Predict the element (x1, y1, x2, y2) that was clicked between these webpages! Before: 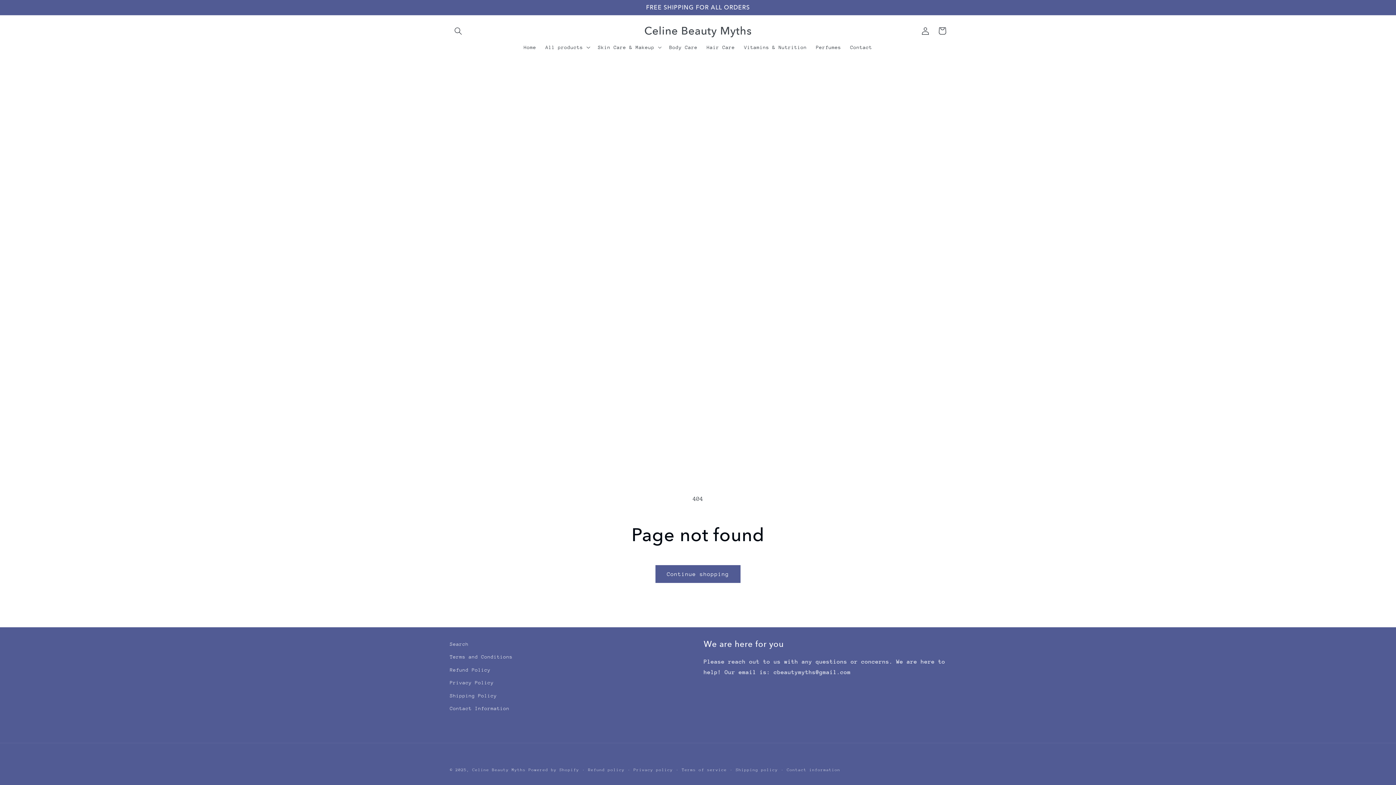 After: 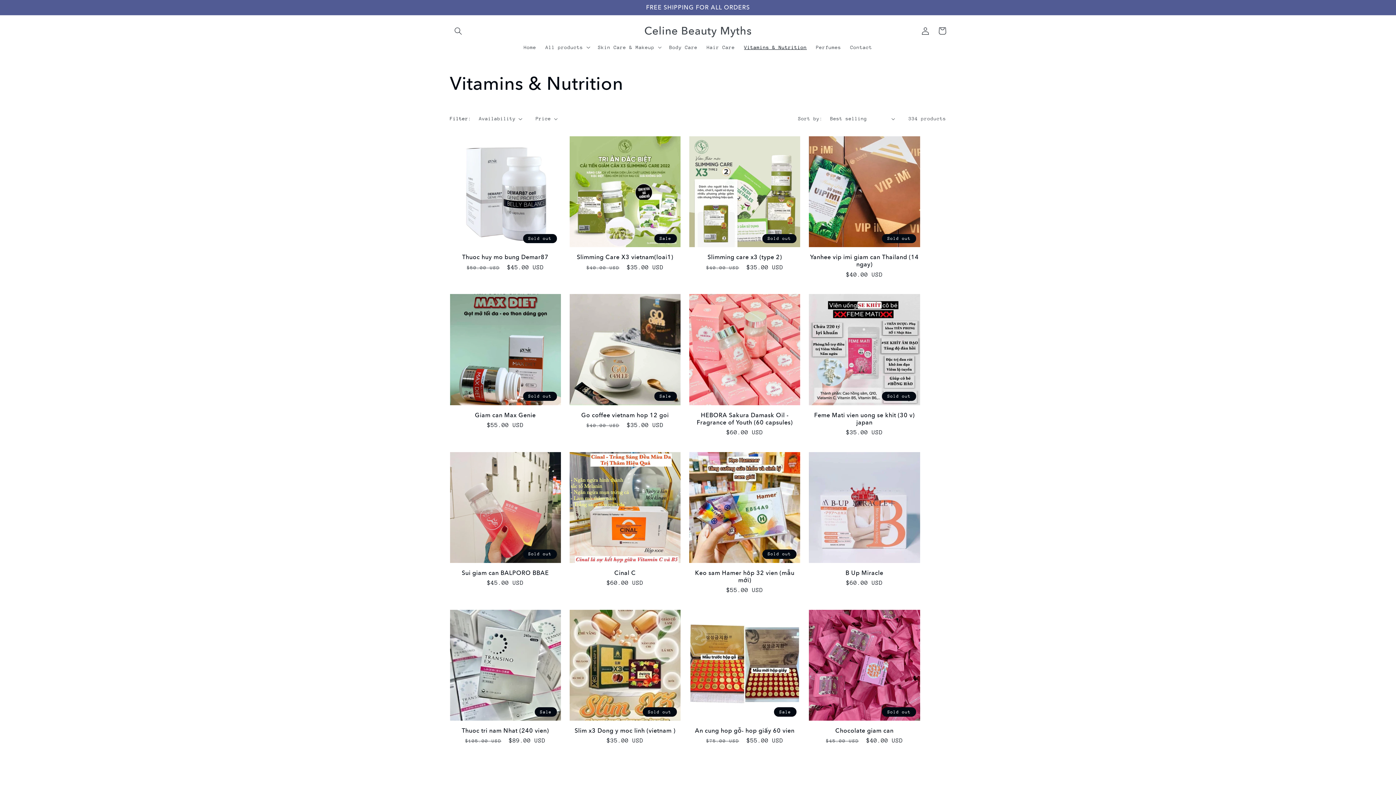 Action: bbox: (739, 39, 811, 55) label: Vitamins & Nutrition